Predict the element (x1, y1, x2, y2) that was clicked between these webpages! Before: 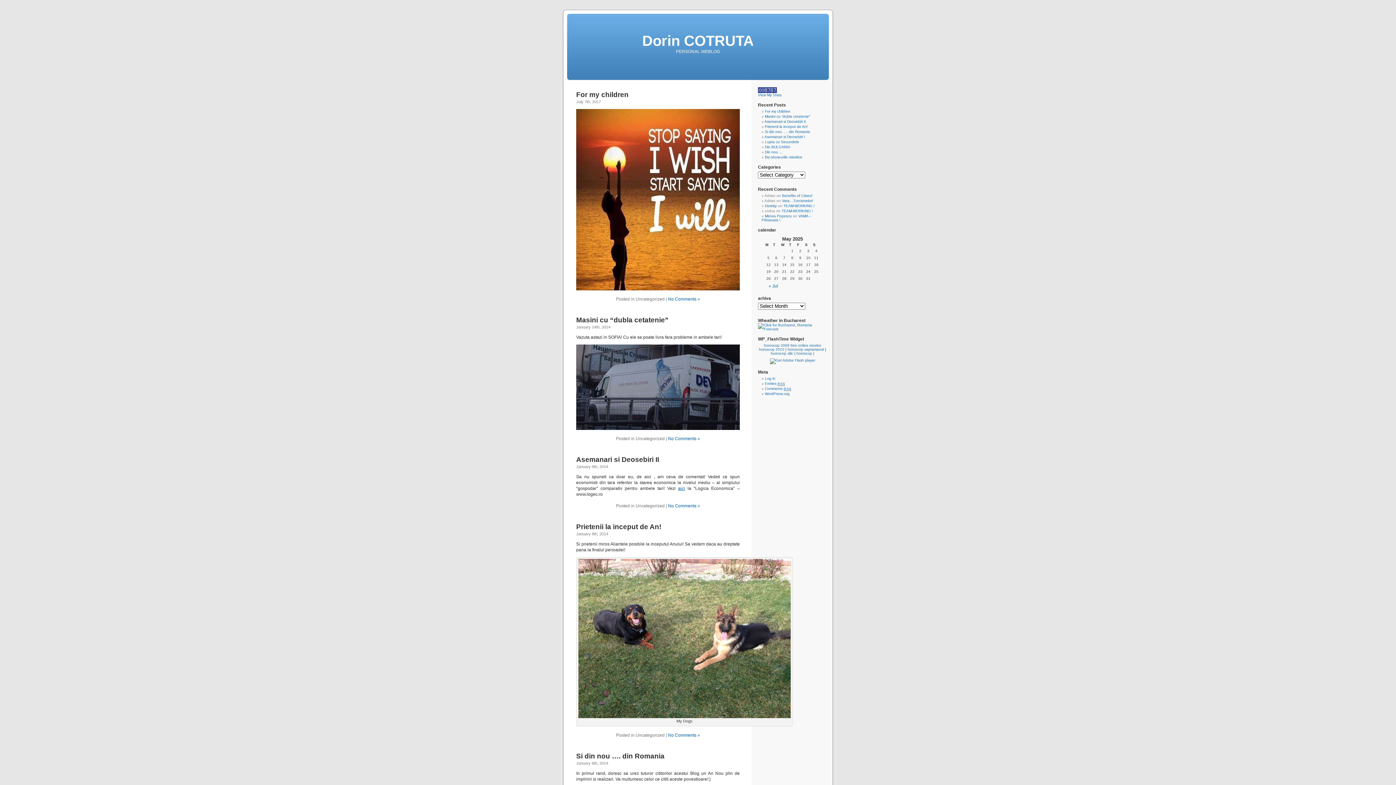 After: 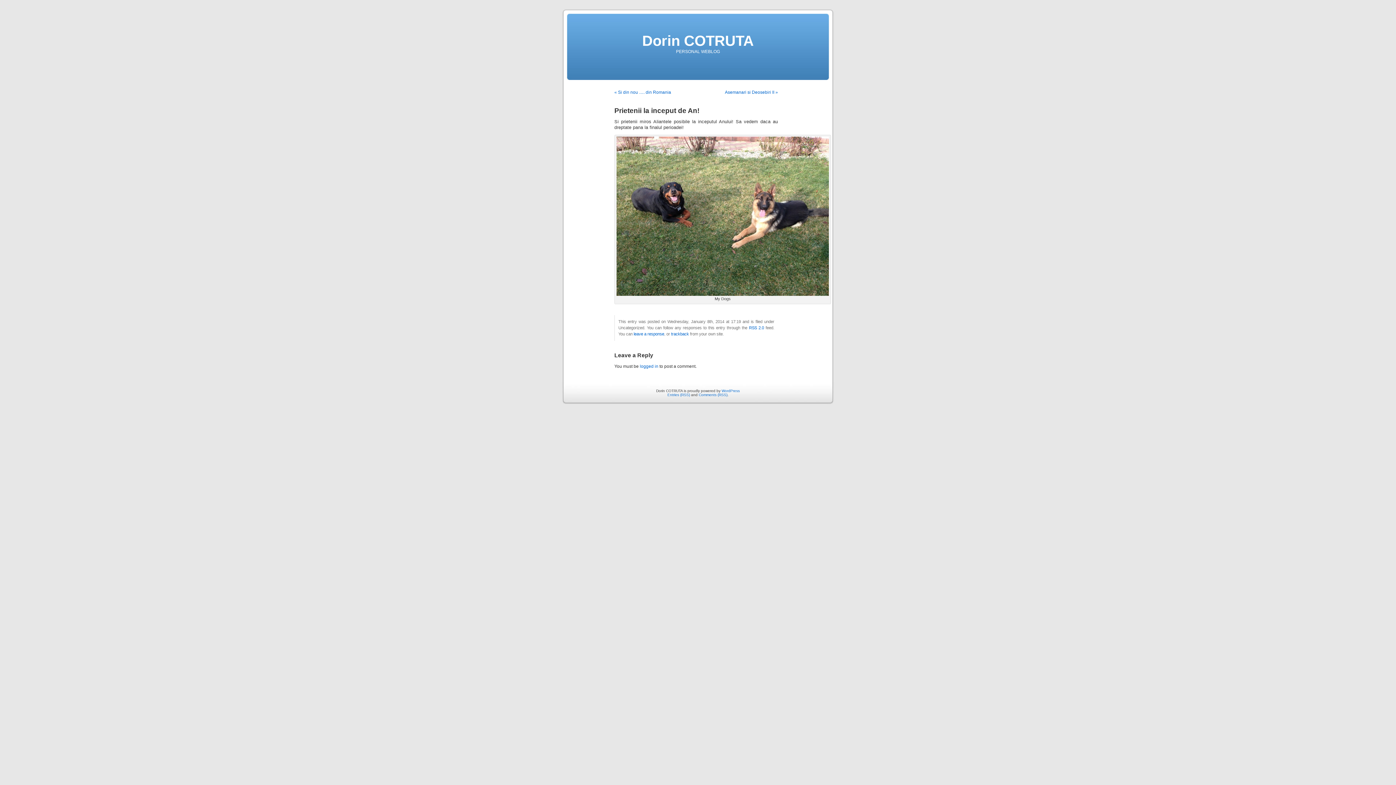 Action: label: No Comments » bbox: (668, 732, 700, 738)